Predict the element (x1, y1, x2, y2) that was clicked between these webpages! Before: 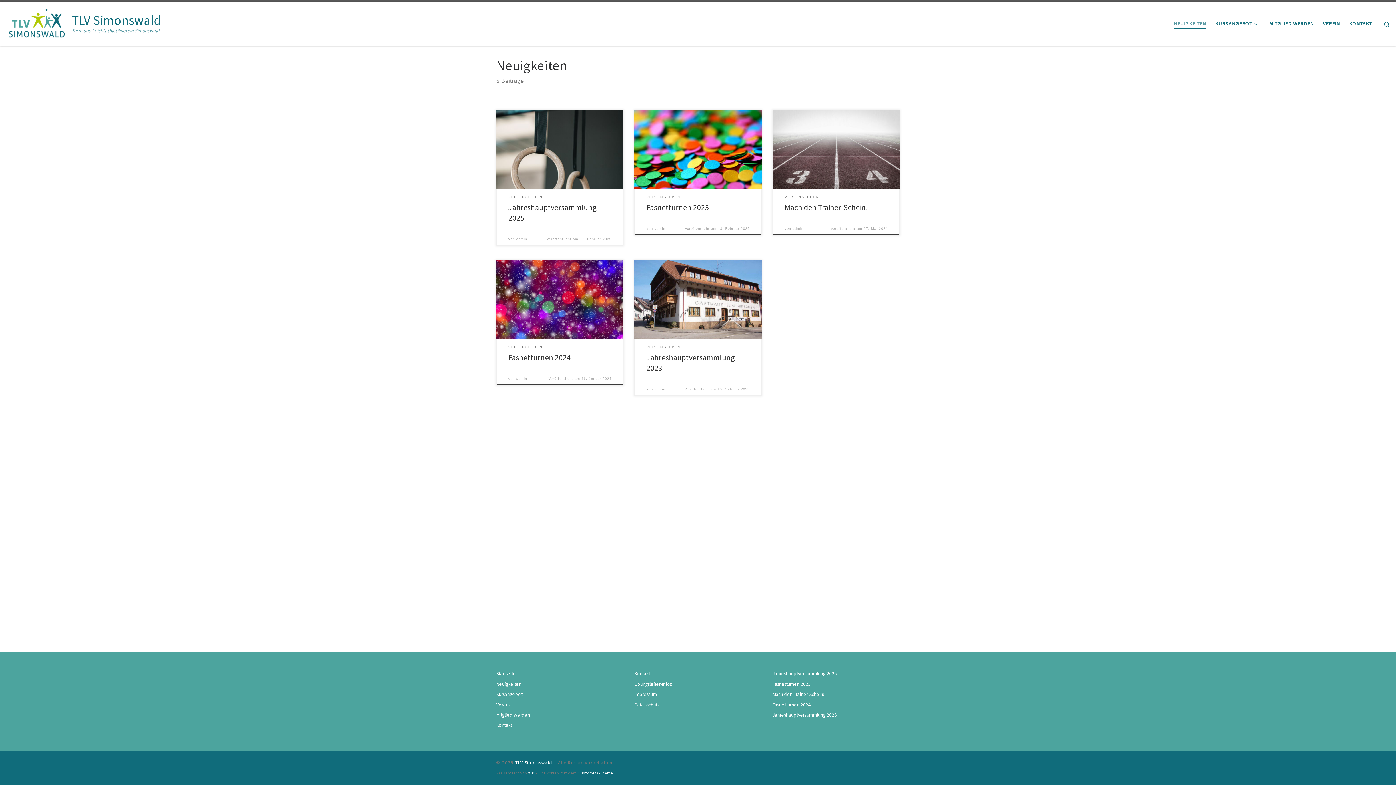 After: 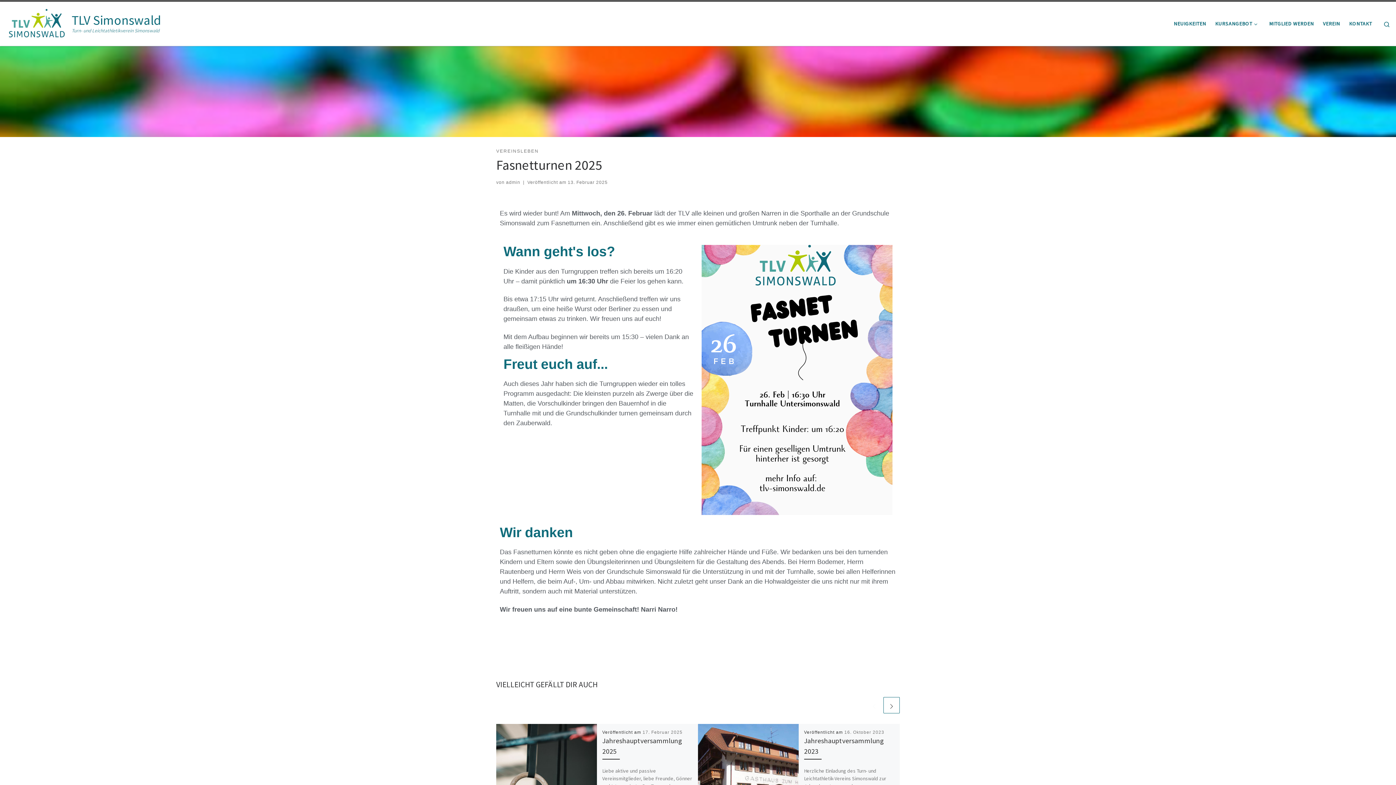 Action: label: 13. Februar 2025 bbox: (718, 226, 749, 230)